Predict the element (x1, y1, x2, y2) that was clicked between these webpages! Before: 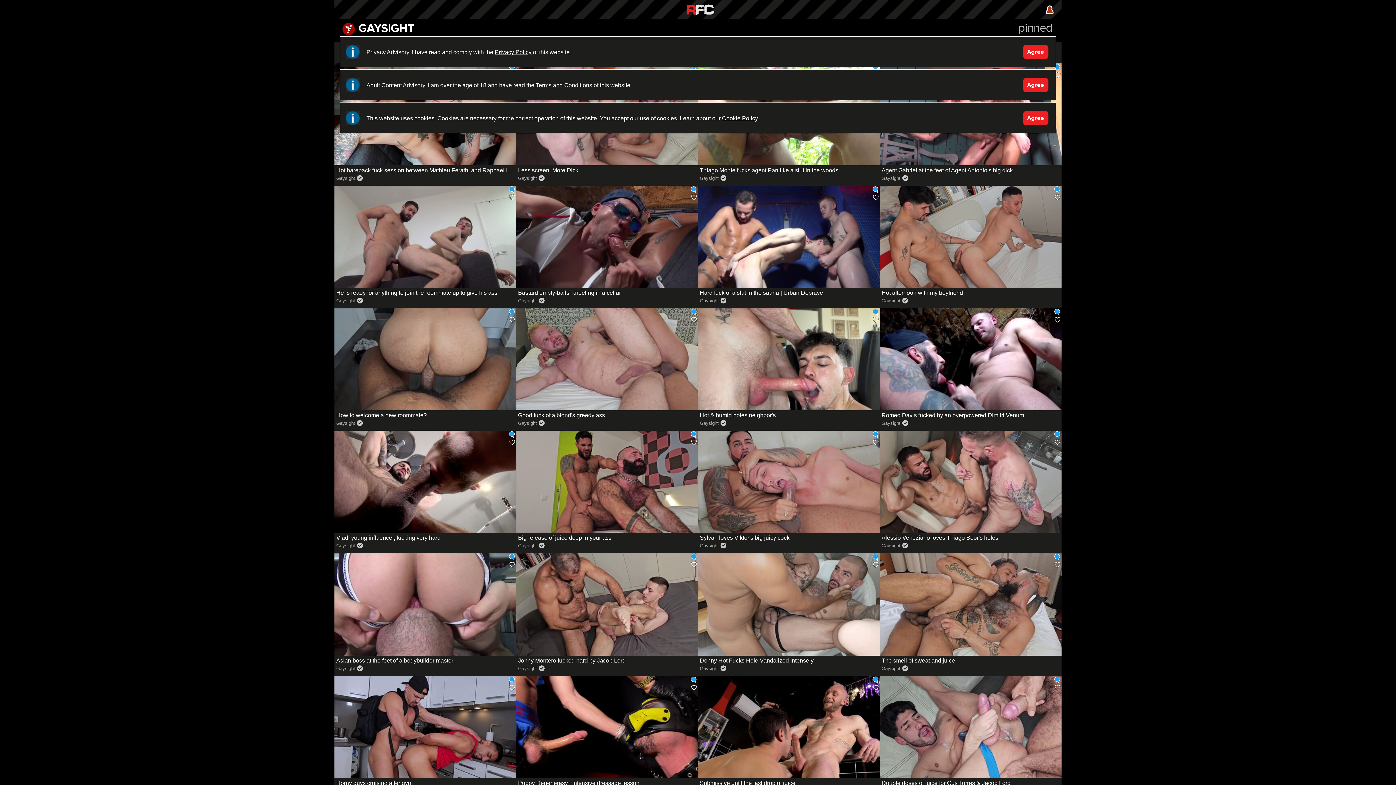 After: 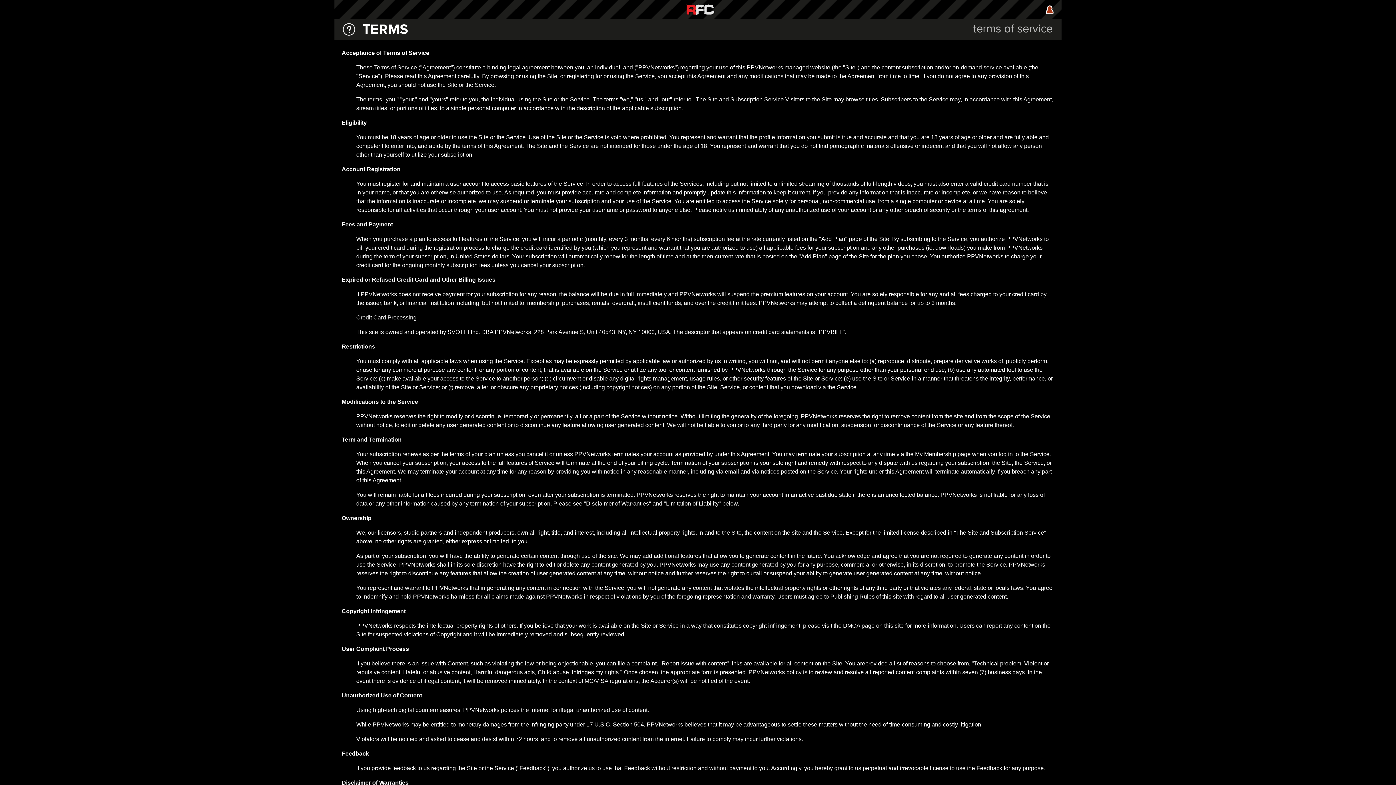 Action: label: Terms and Conditions bbox: (536, 82, 592, 88)